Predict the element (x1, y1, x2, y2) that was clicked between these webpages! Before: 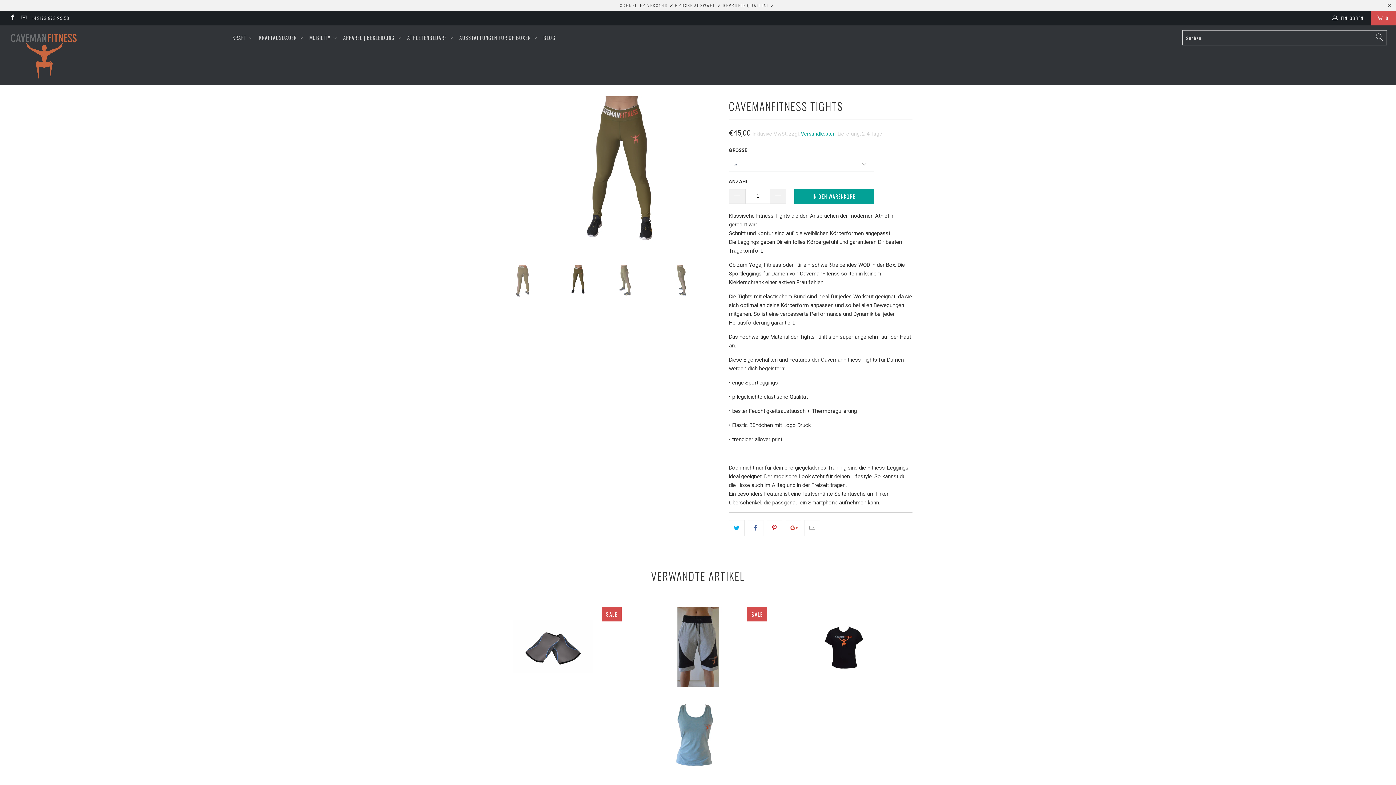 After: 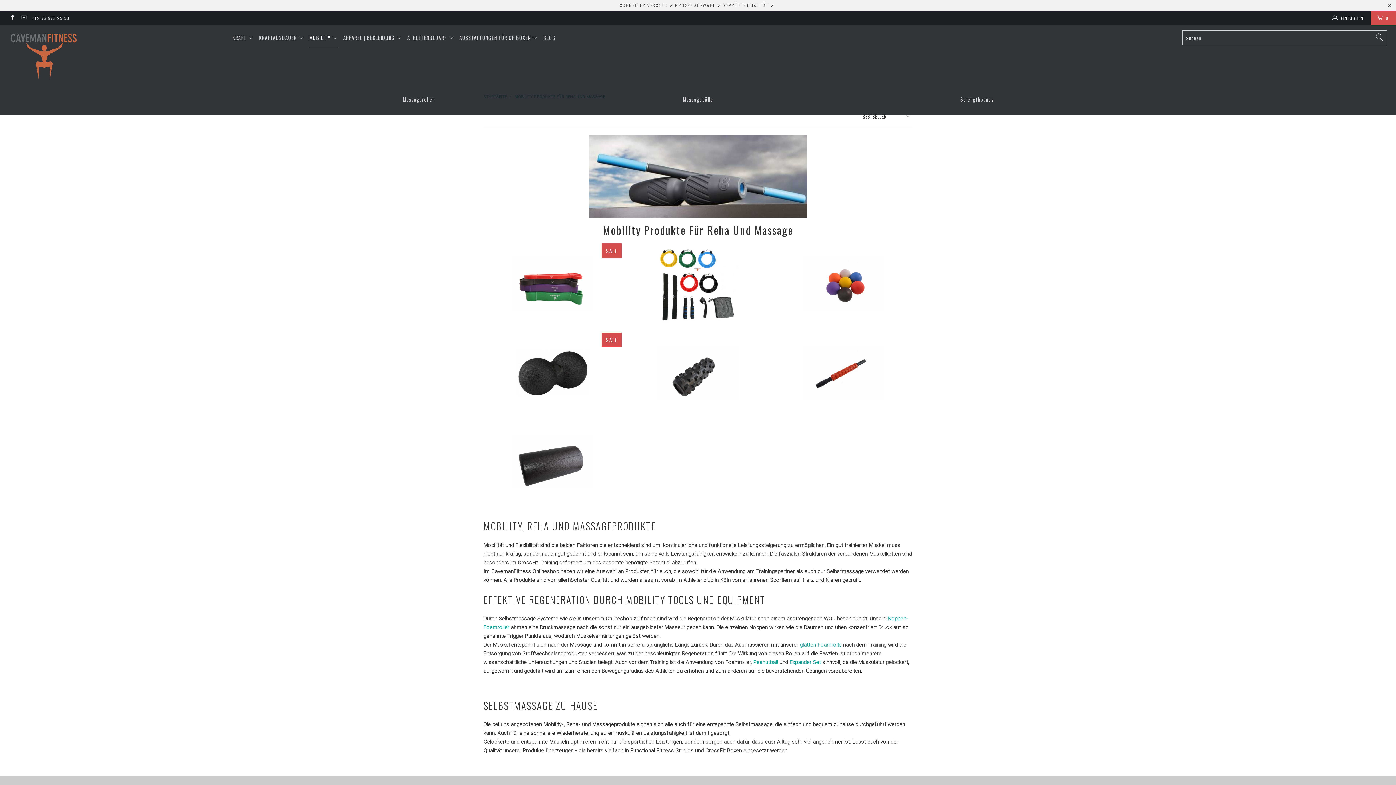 Action: label: MOBILITY  bbox: (309, 29, 338, 46)